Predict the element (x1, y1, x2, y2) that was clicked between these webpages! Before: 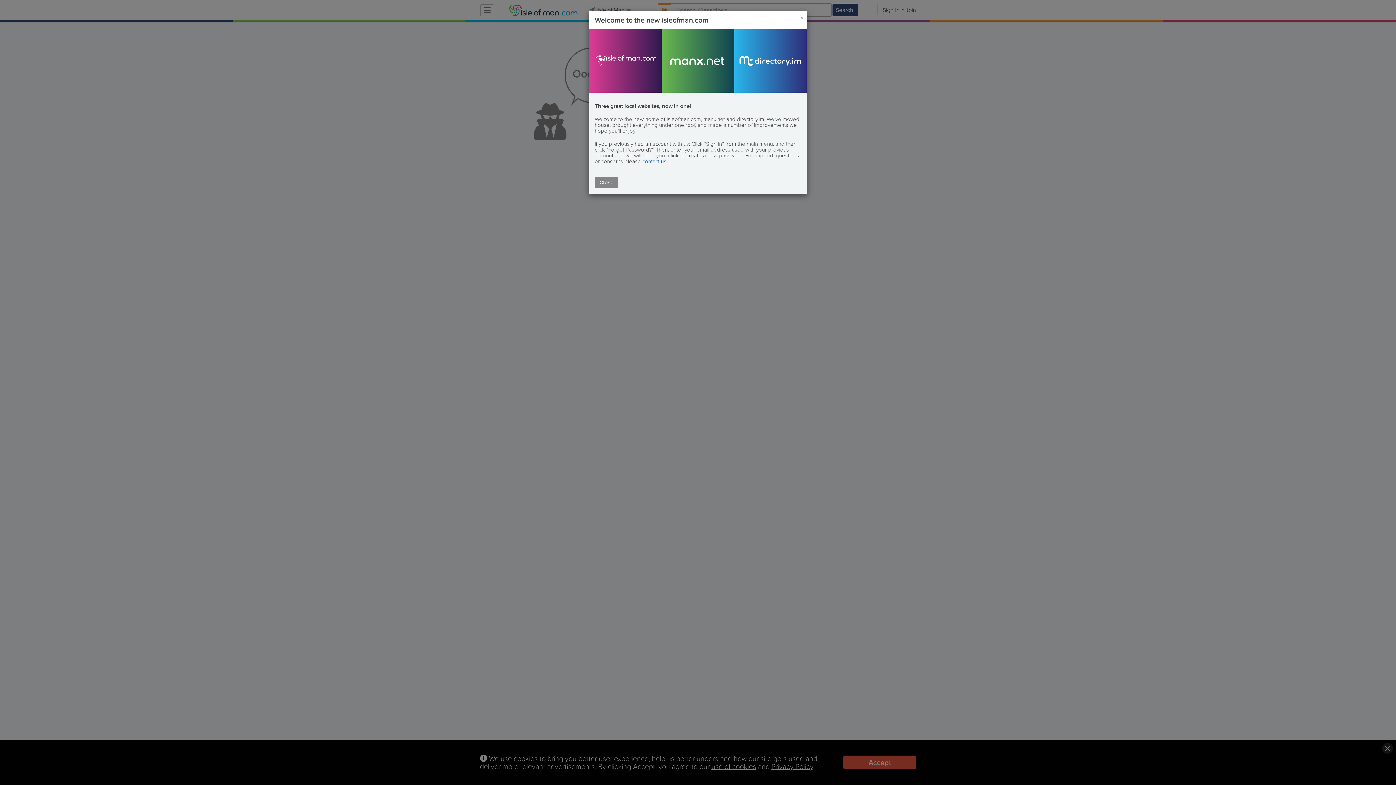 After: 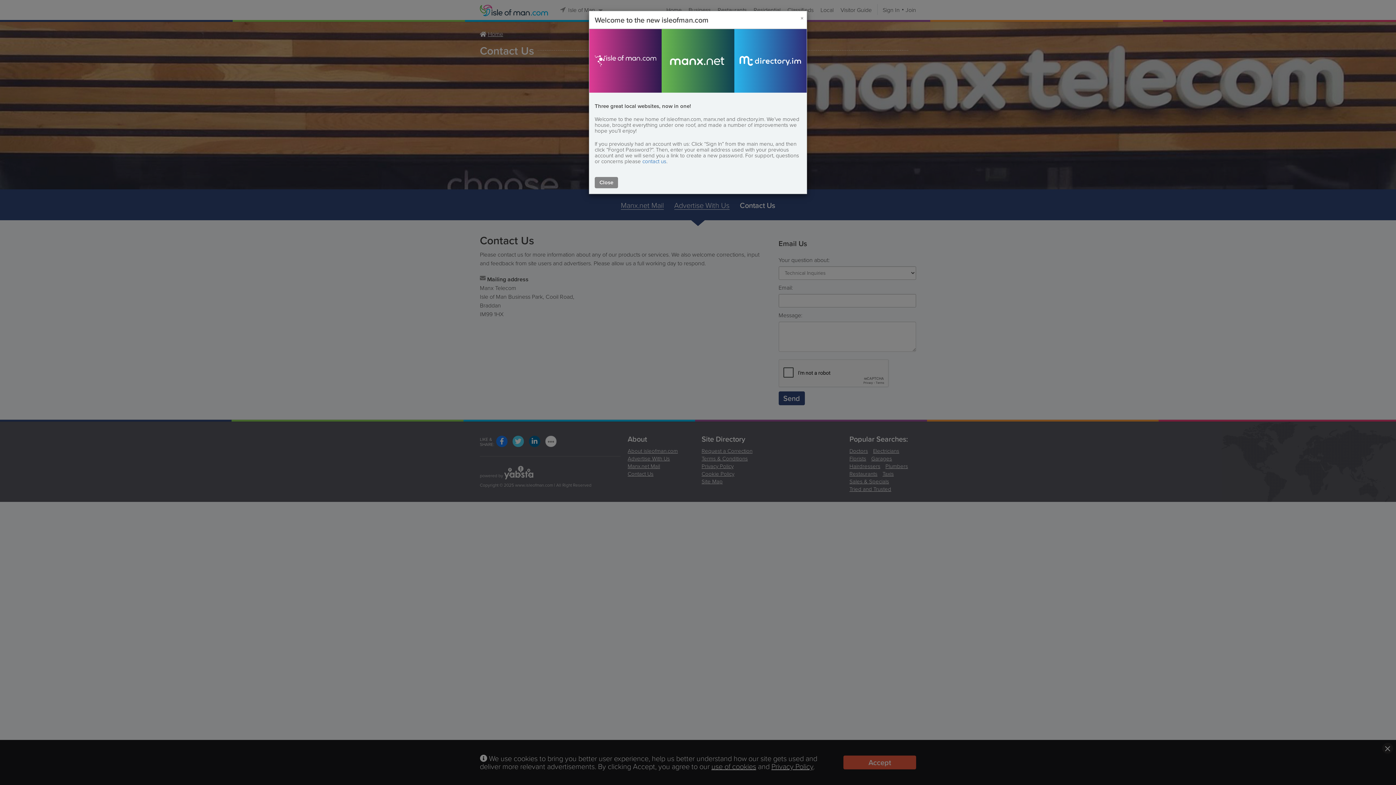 Action: label: contact us bbox: (642, 157, 666, 165)